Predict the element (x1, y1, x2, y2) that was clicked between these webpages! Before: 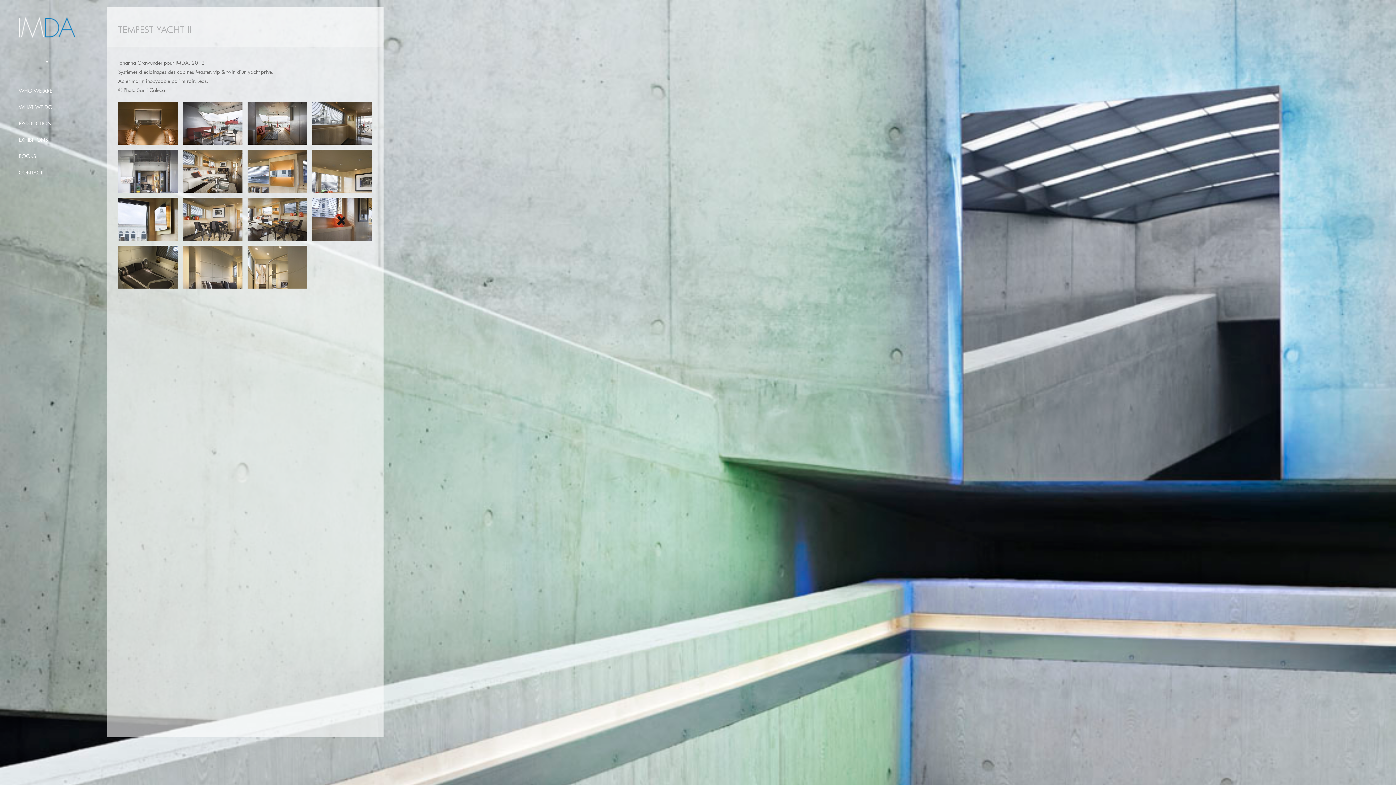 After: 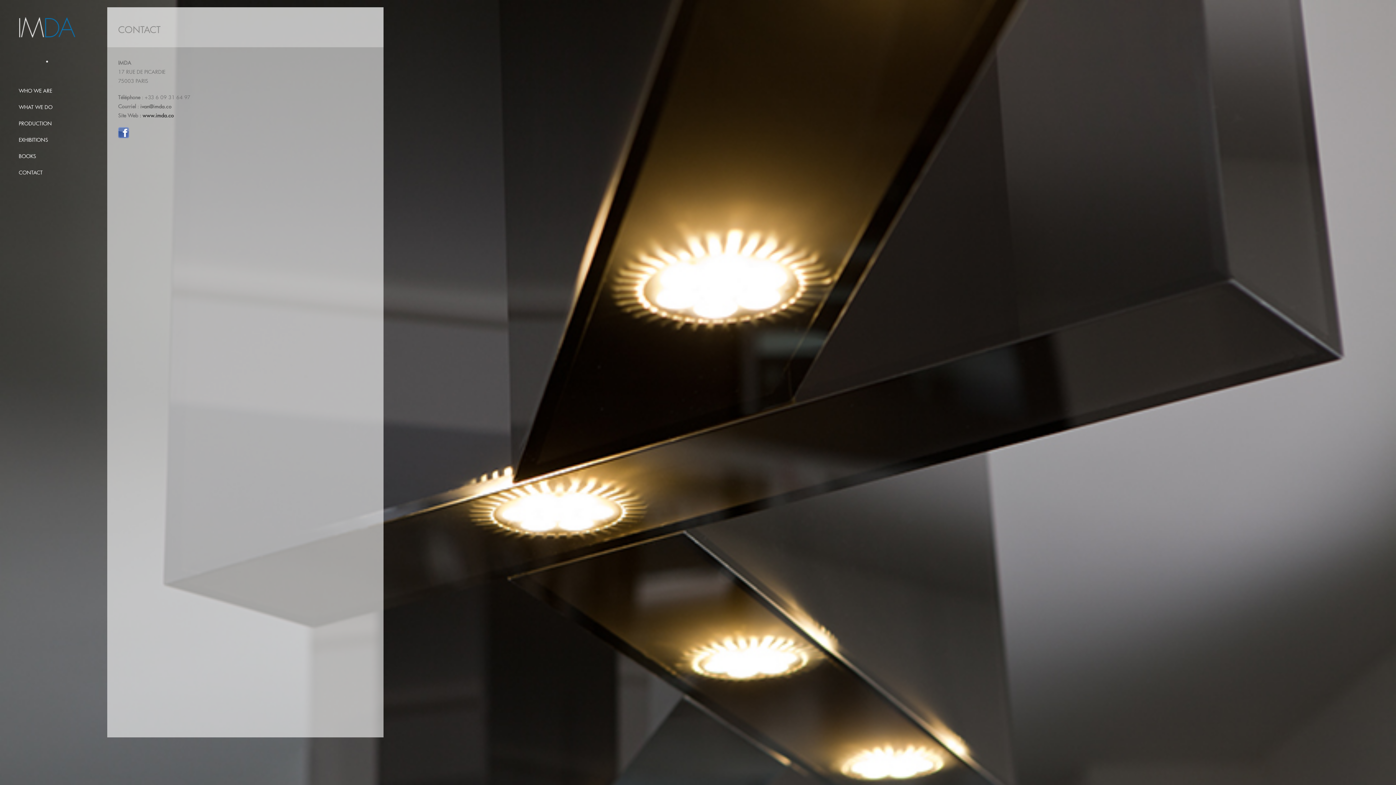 Action: bbox: (14, 164, 93, 180) label: CONTACT